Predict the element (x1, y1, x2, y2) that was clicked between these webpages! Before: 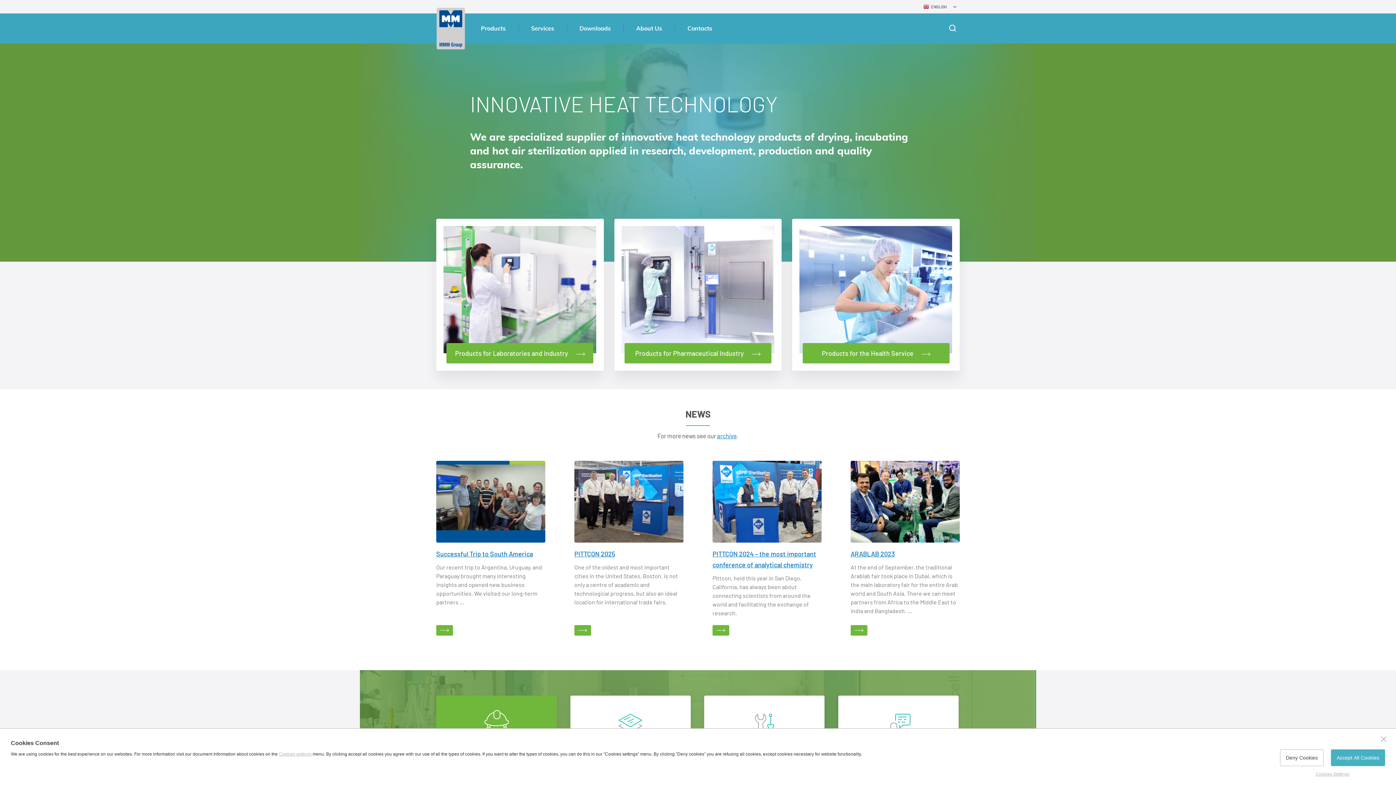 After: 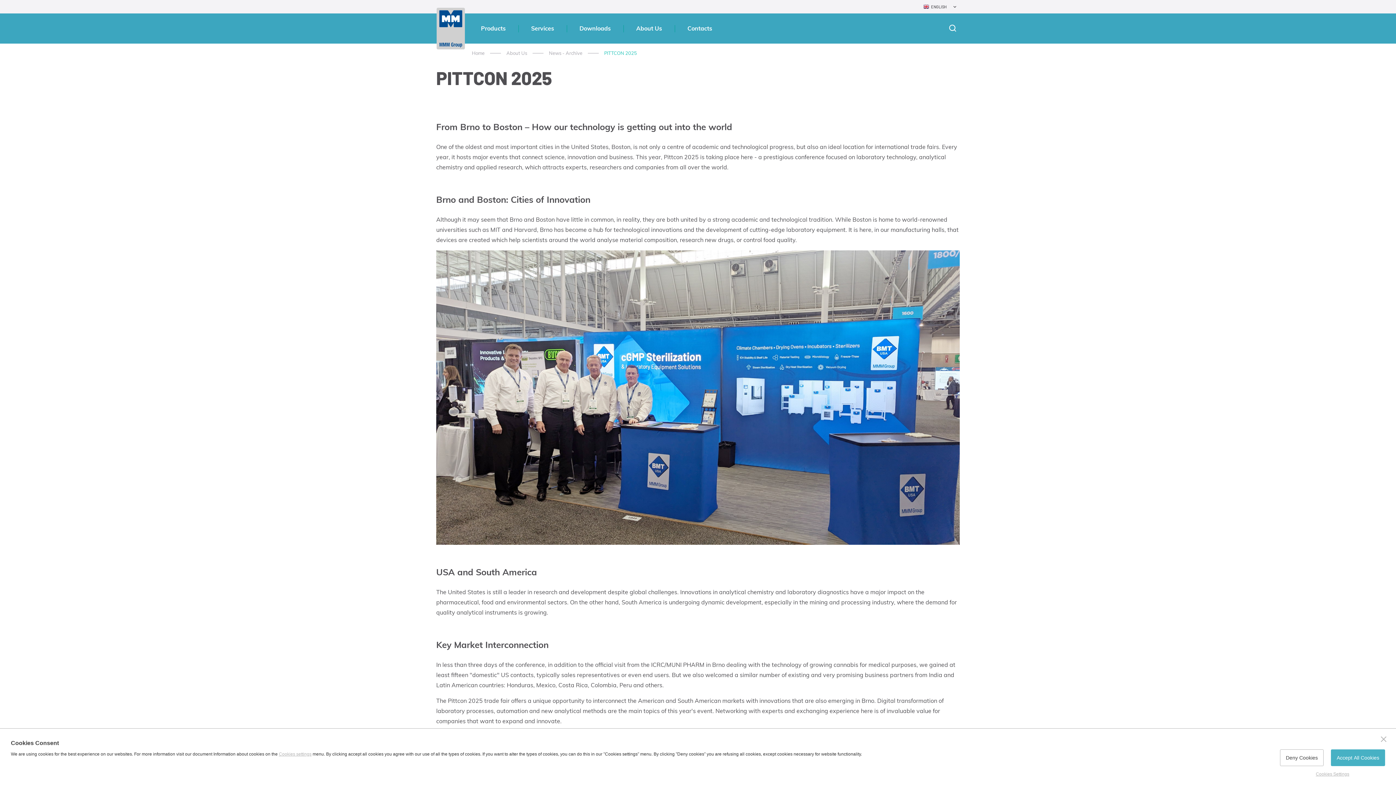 Action: label: PITTCON 2025 bbox: (574, 461, 683, 559)